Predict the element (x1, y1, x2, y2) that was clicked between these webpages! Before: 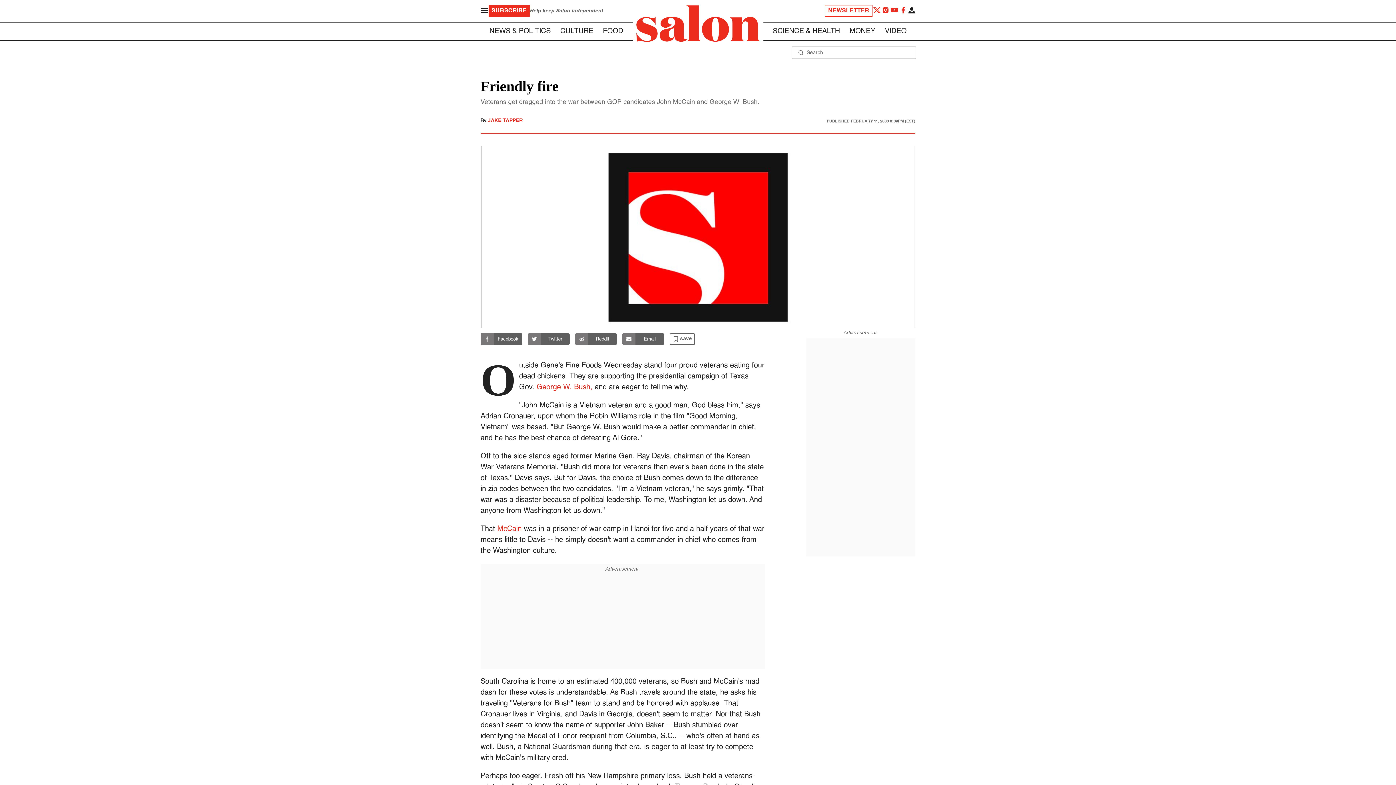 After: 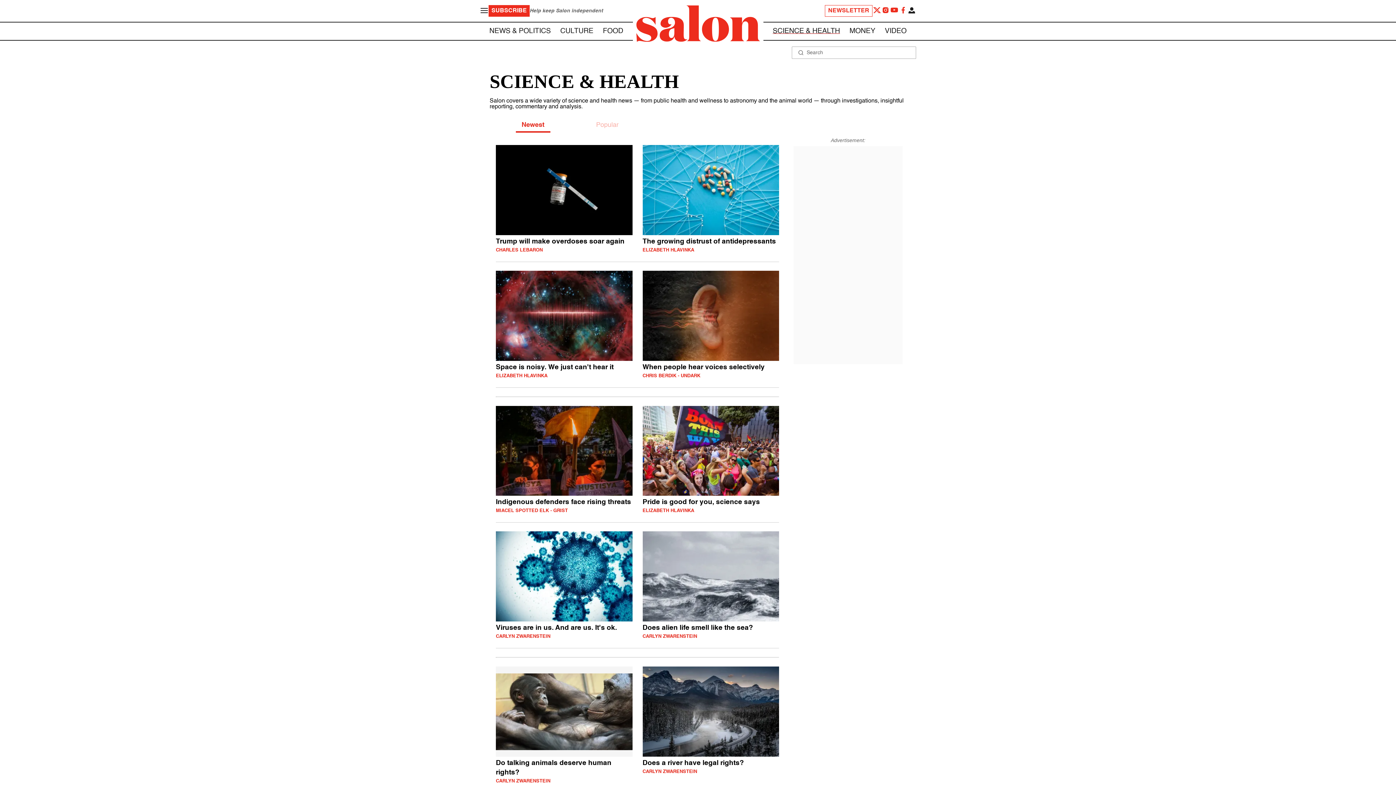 Action: bbox: (772, 27, 840, 34) label: SCIENCE & HEALTH